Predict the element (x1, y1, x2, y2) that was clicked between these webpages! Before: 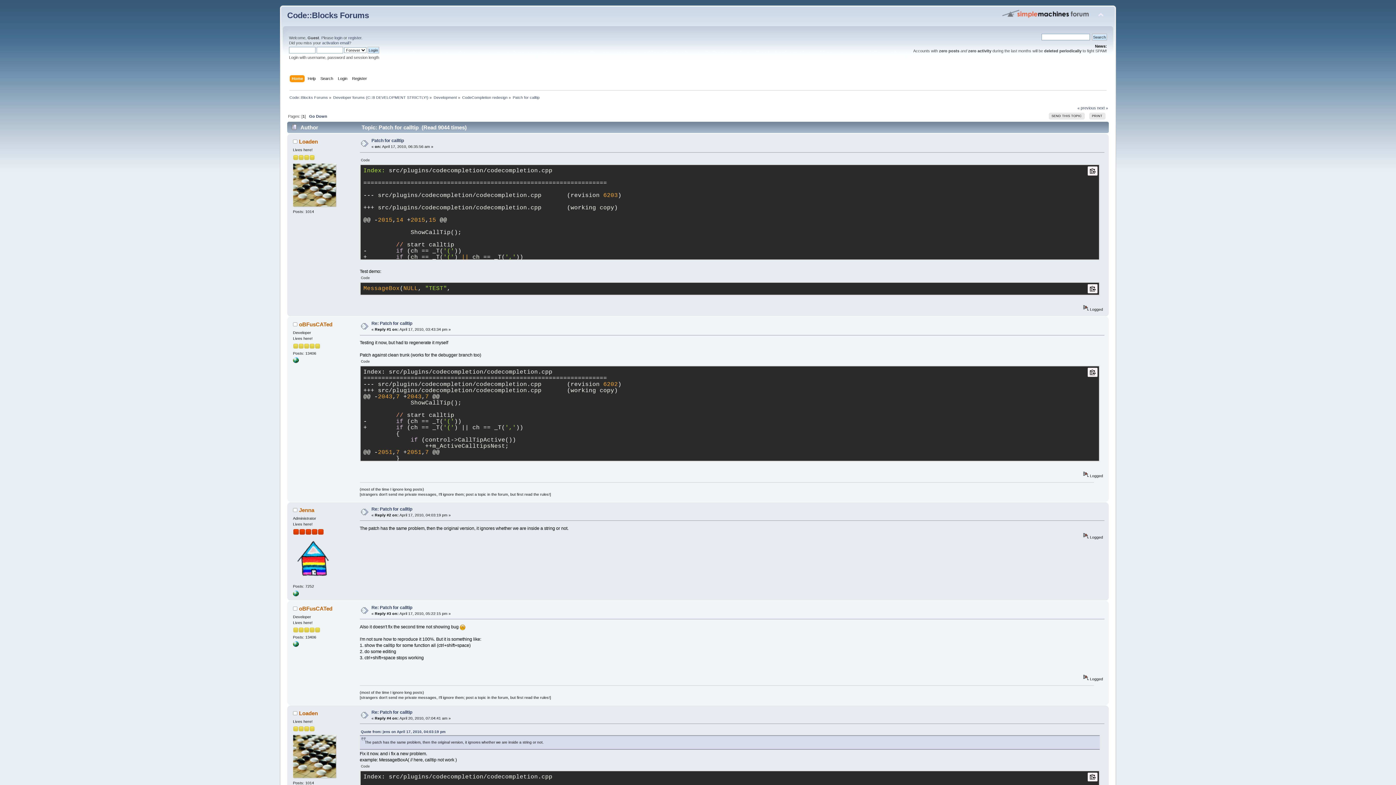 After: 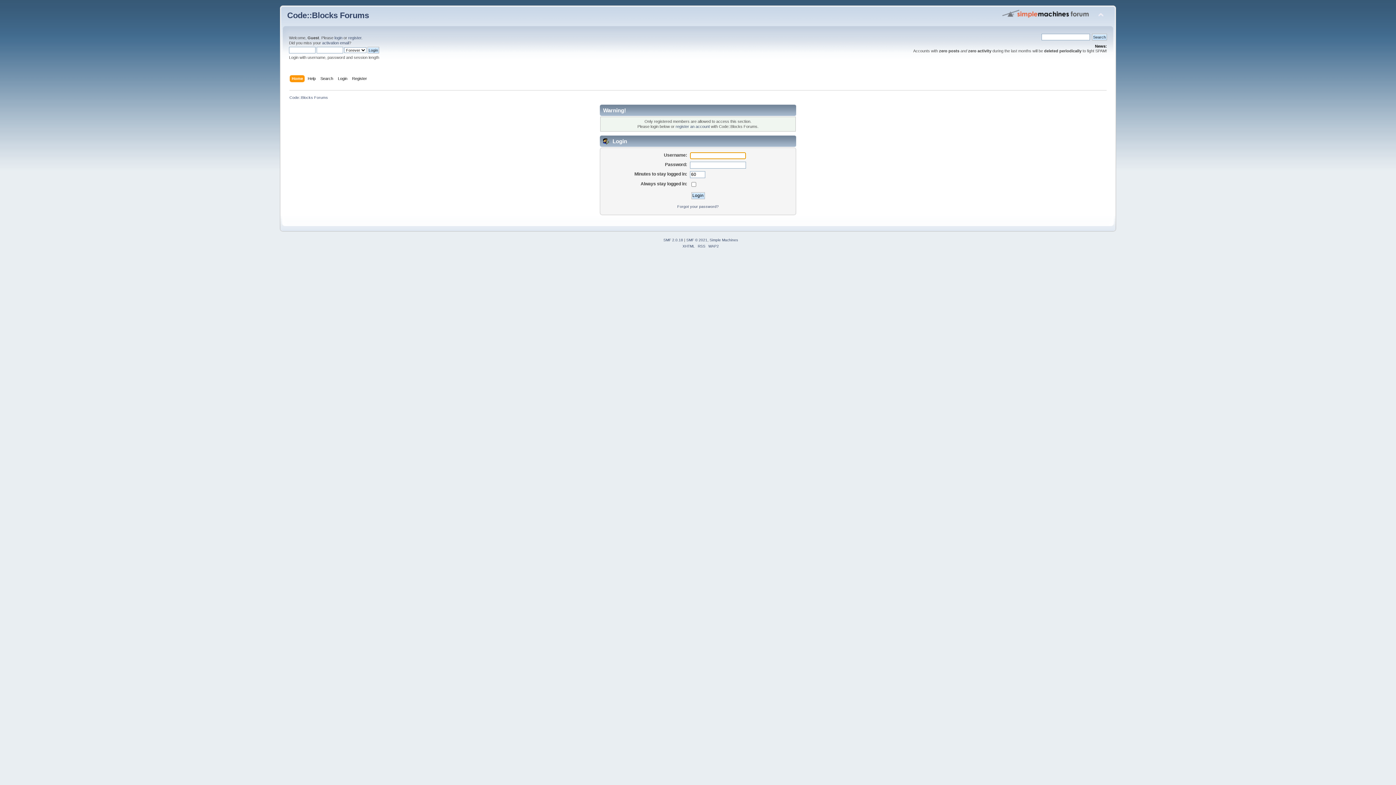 Action: label: oBFusCATed bbox: (299, 605, 332, 611)